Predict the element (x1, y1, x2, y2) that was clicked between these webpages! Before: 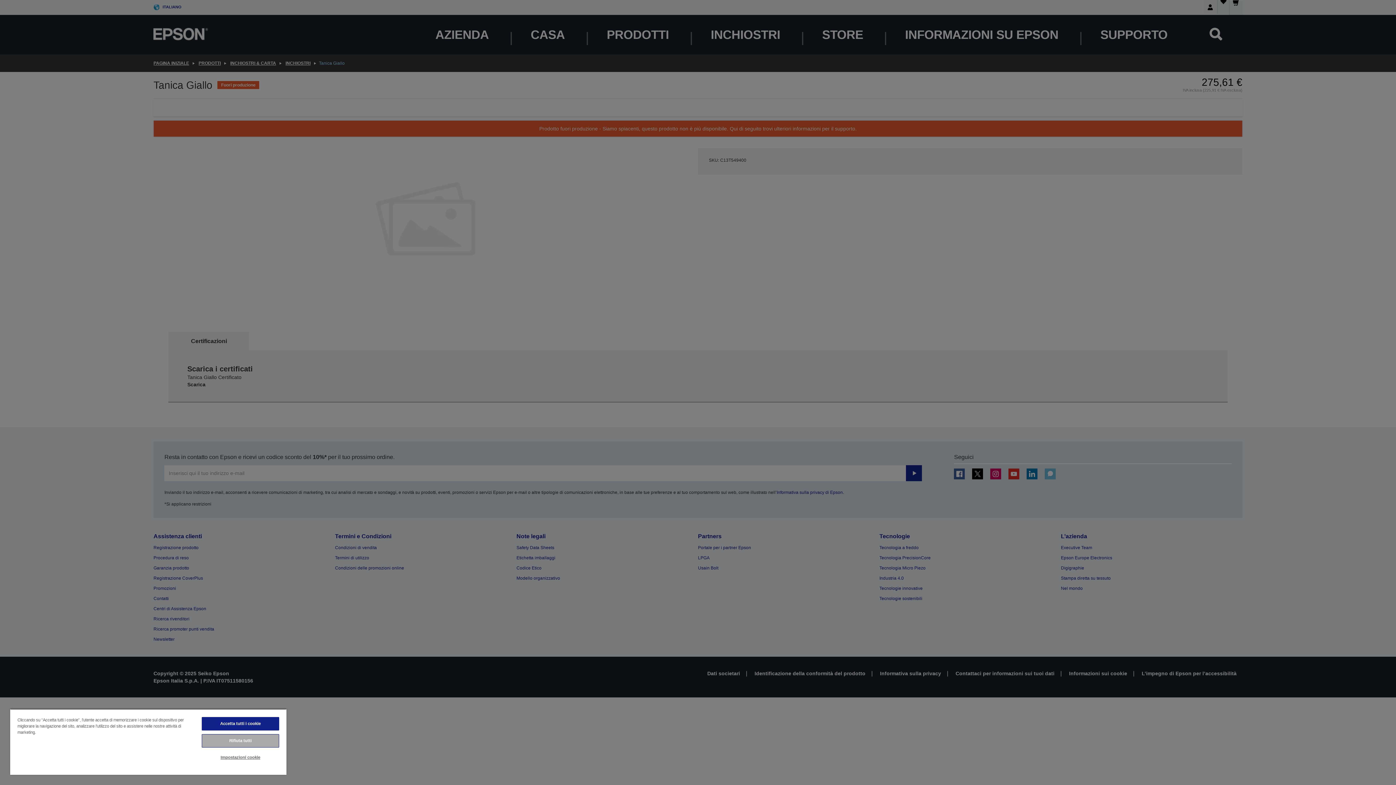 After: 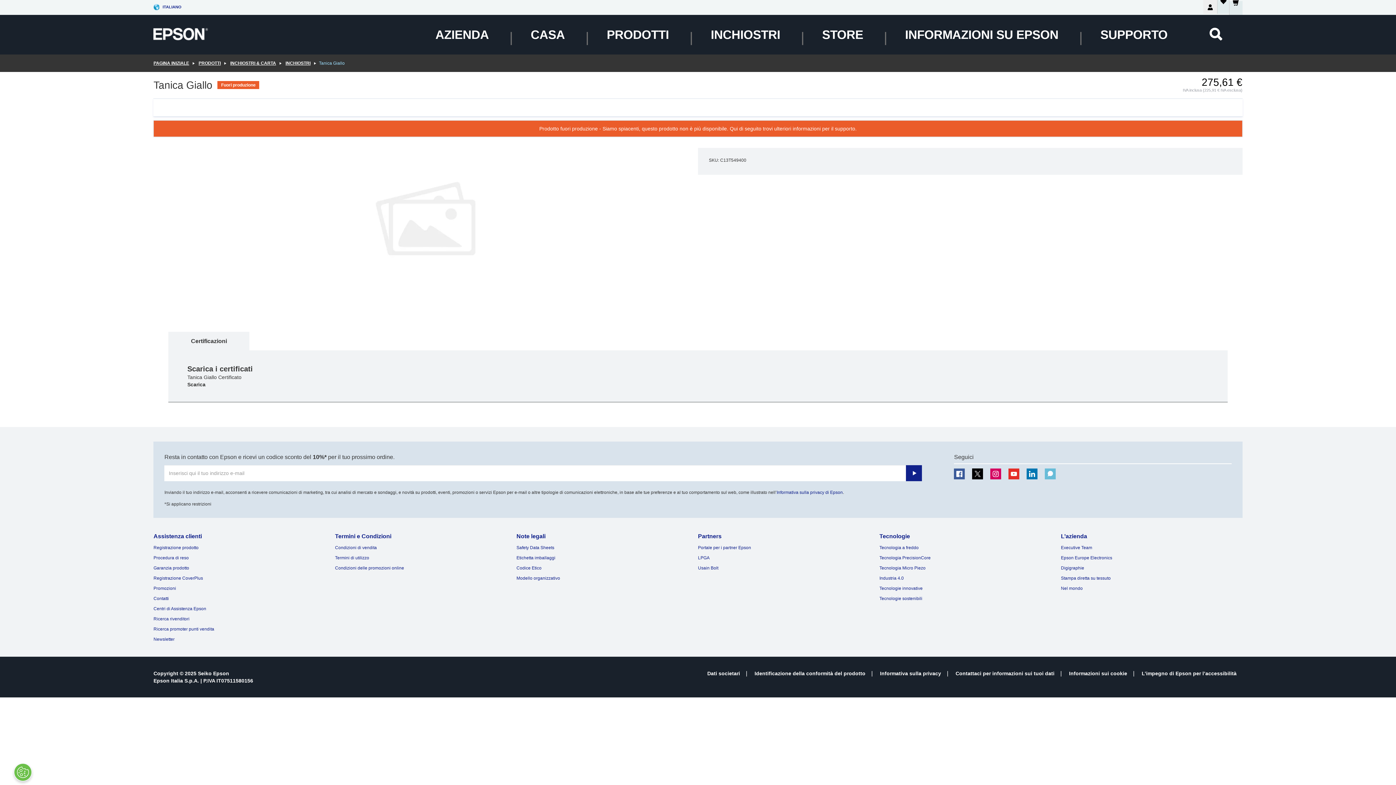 Action: bbox: (201, 717, 279, 730) label: Accetta tutti i cookie